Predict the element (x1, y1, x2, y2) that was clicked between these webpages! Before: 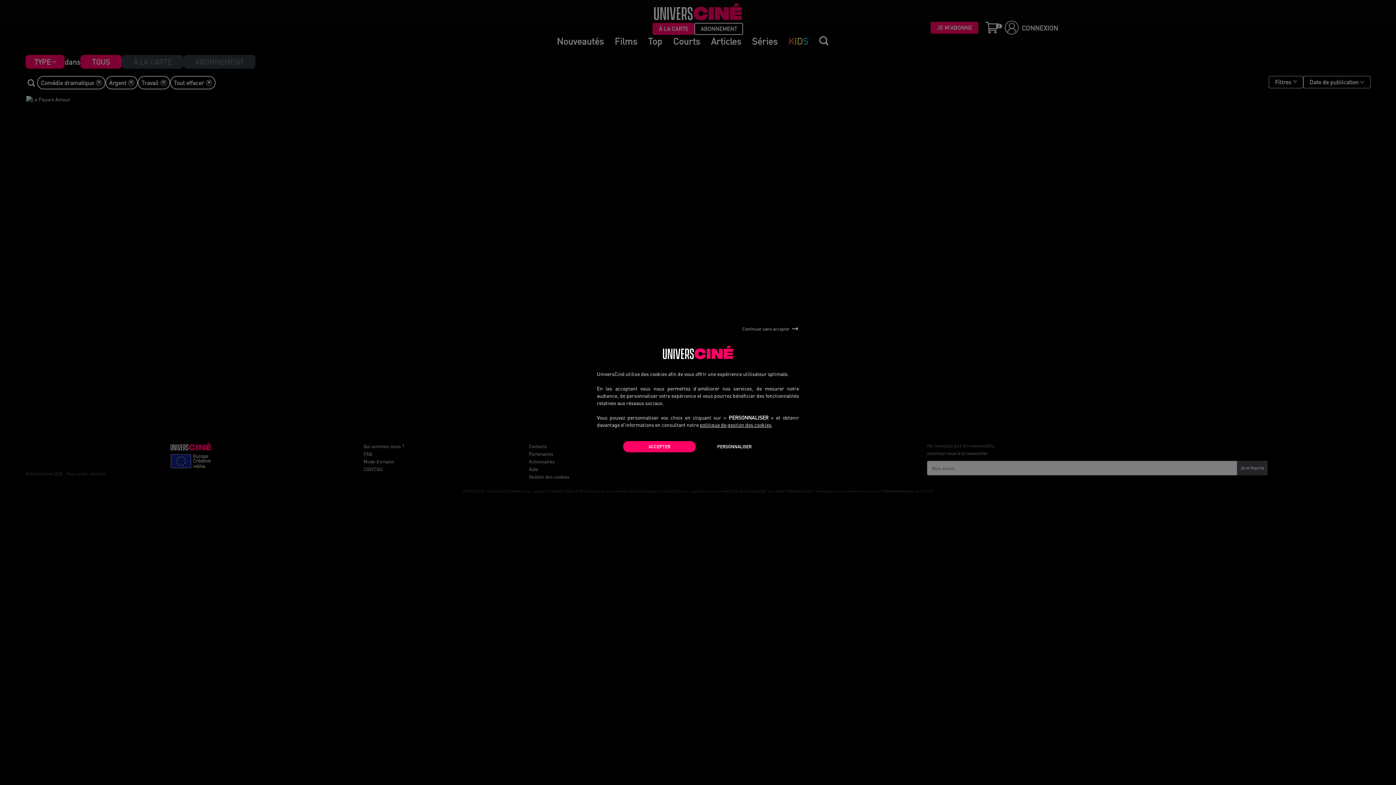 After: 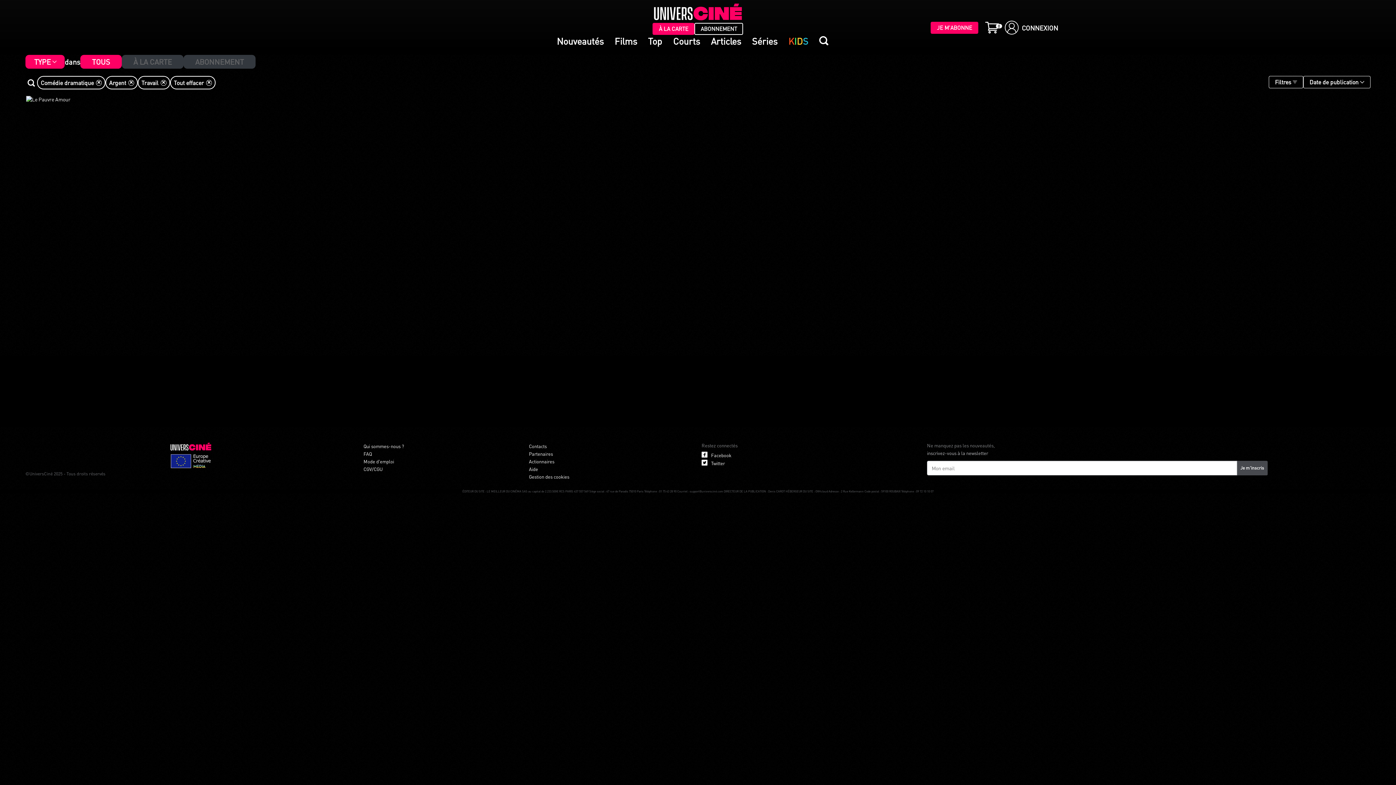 Action: label: Continuer sans accepter bbox: (738, 322, 799, 335)